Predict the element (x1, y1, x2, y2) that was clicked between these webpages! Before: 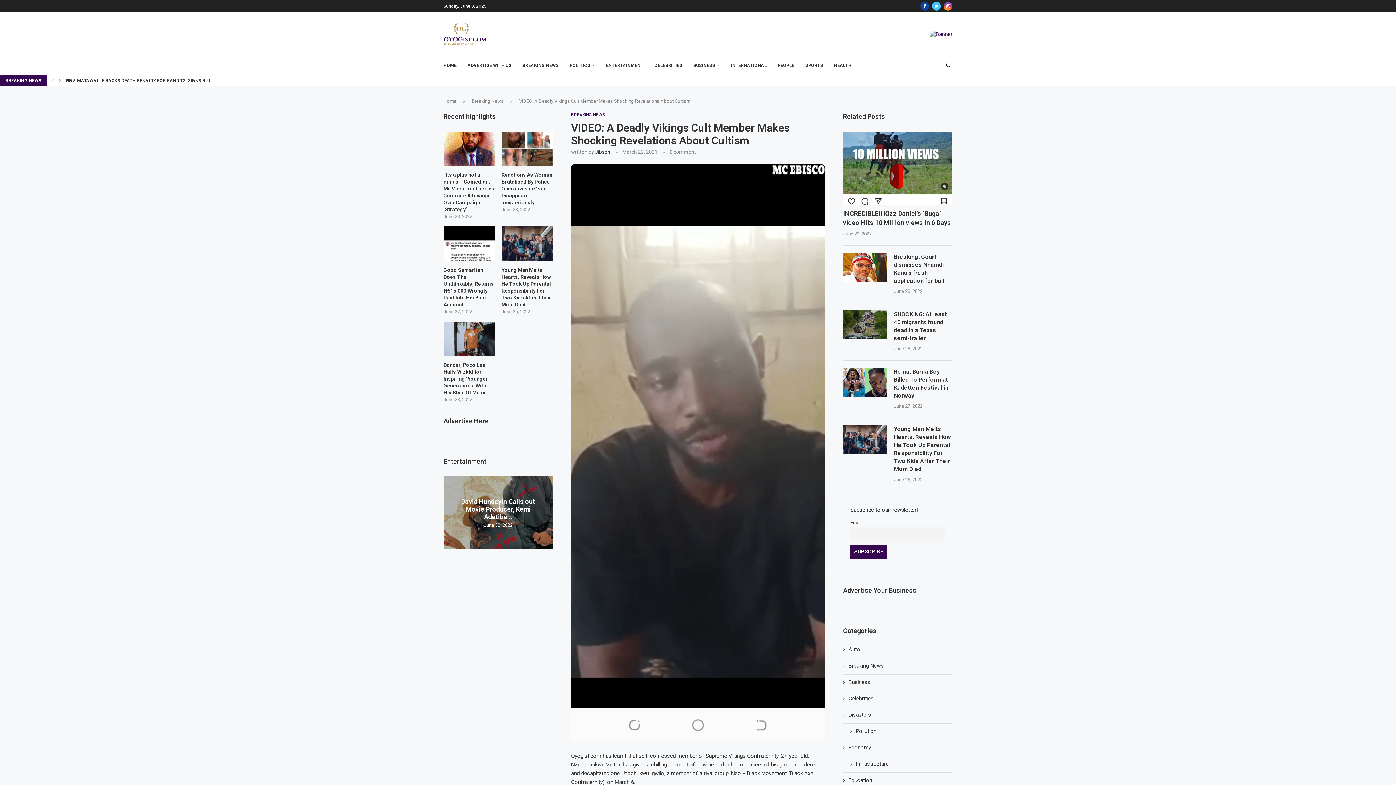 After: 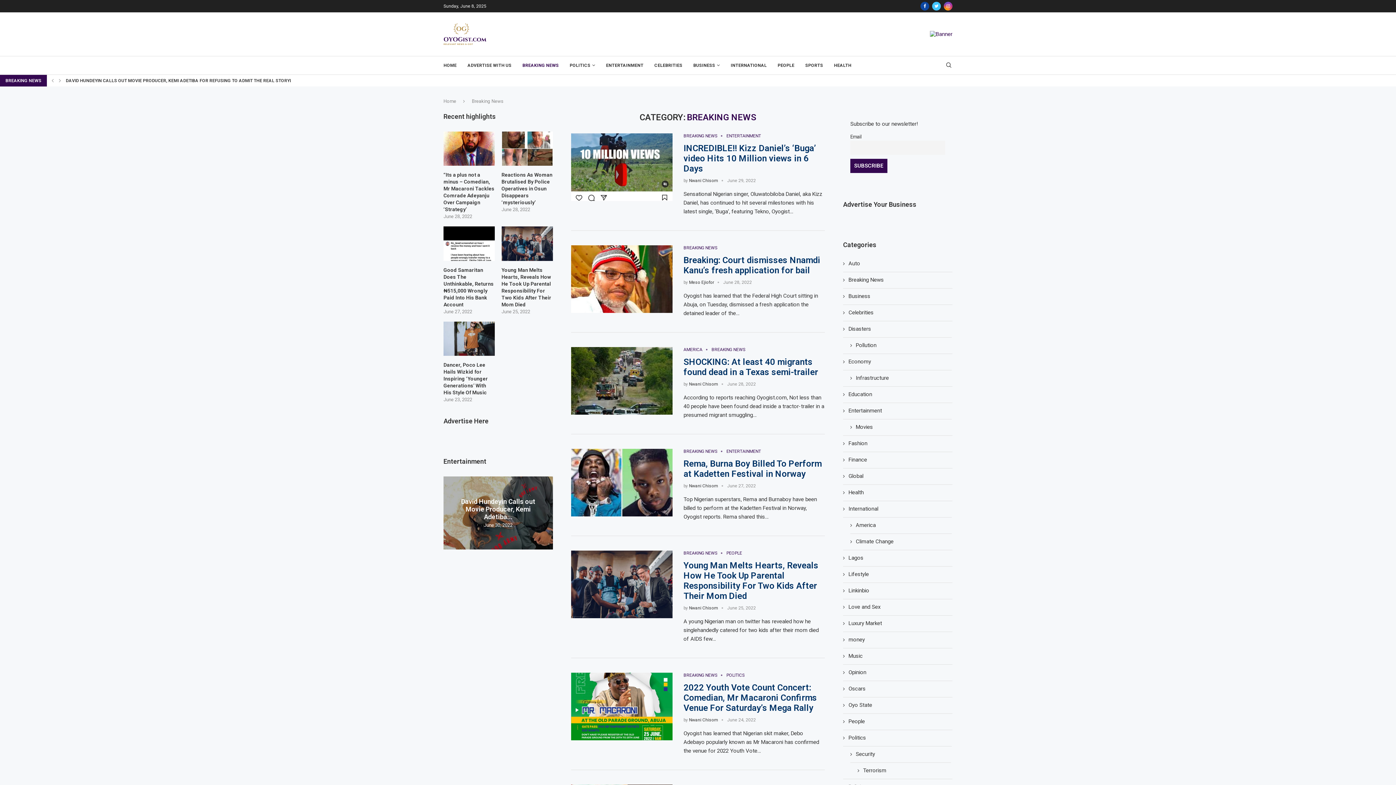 Action: bbox: (522, 59, 558, 70) label: BREAKING NEWS